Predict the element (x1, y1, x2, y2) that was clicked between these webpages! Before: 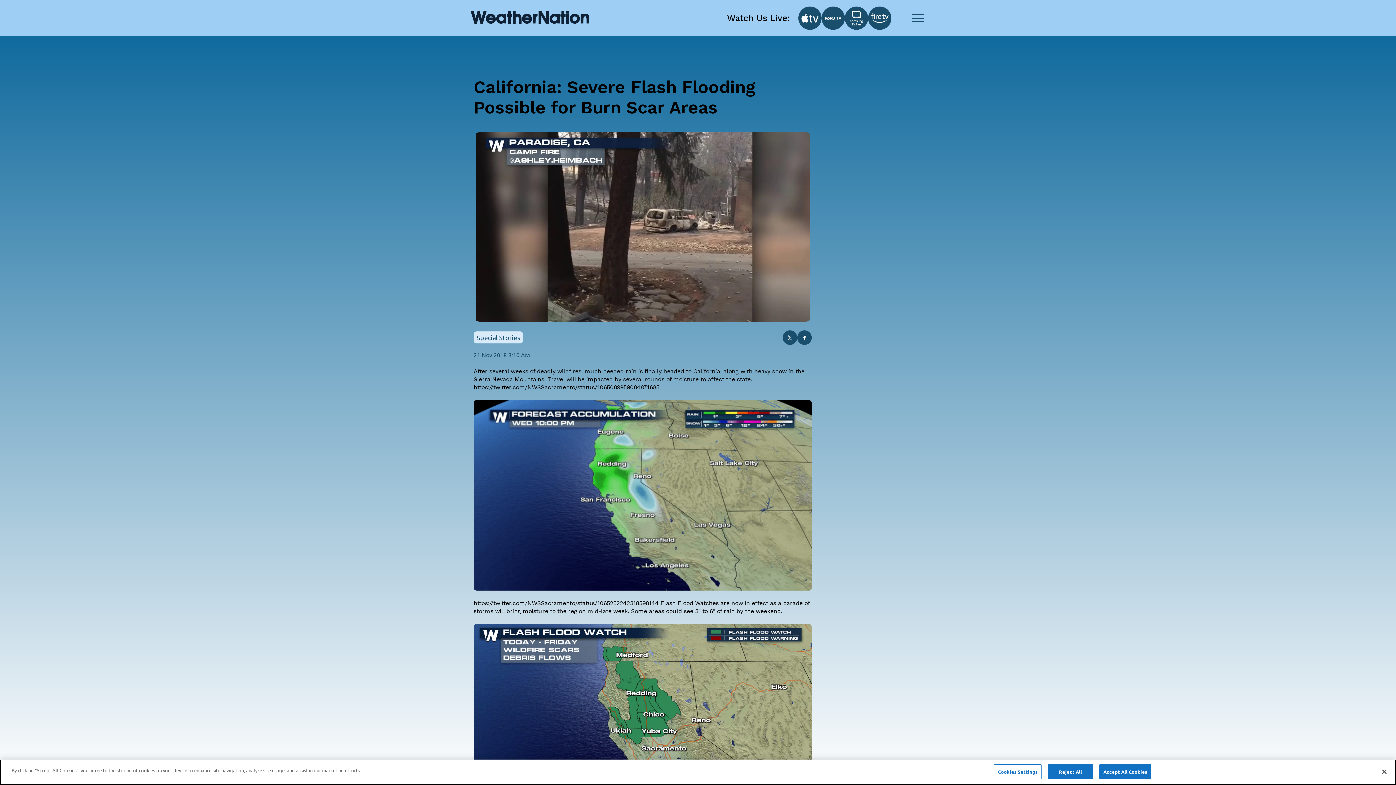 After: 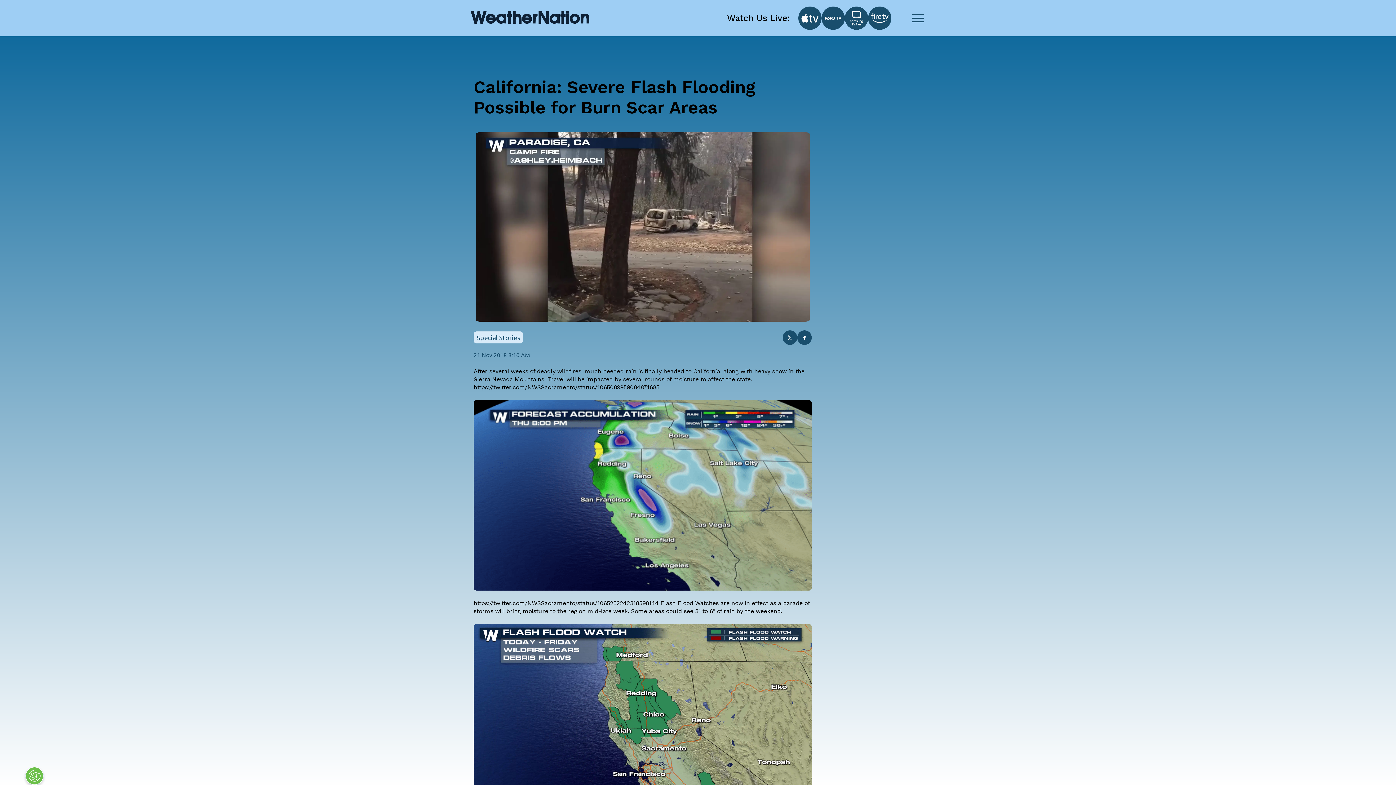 Action: label: Accept All Cookies bbox: (1099, 764, 1151, 779)